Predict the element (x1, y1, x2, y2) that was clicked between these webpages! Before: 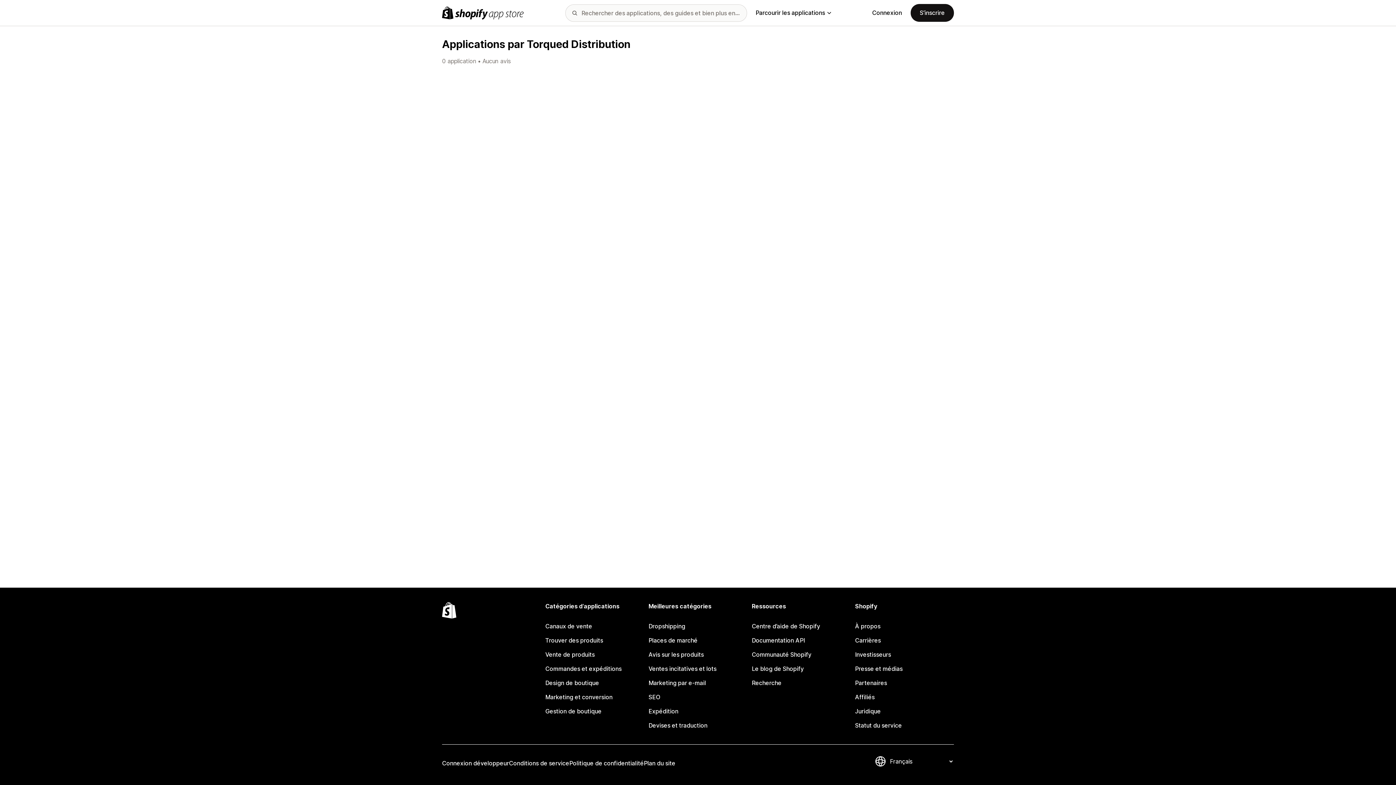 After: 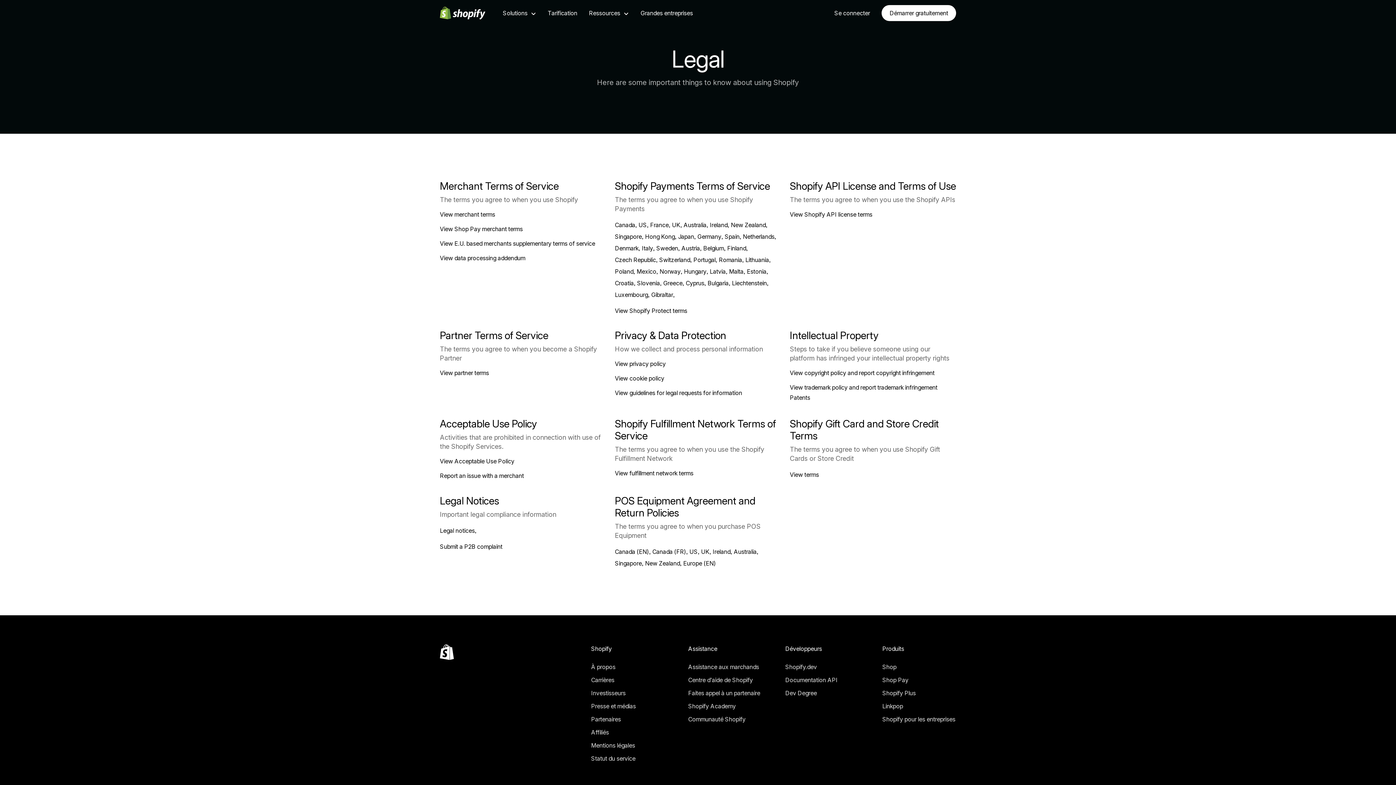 Action: bbox: (855, 704, 954, 718) label: Juridique